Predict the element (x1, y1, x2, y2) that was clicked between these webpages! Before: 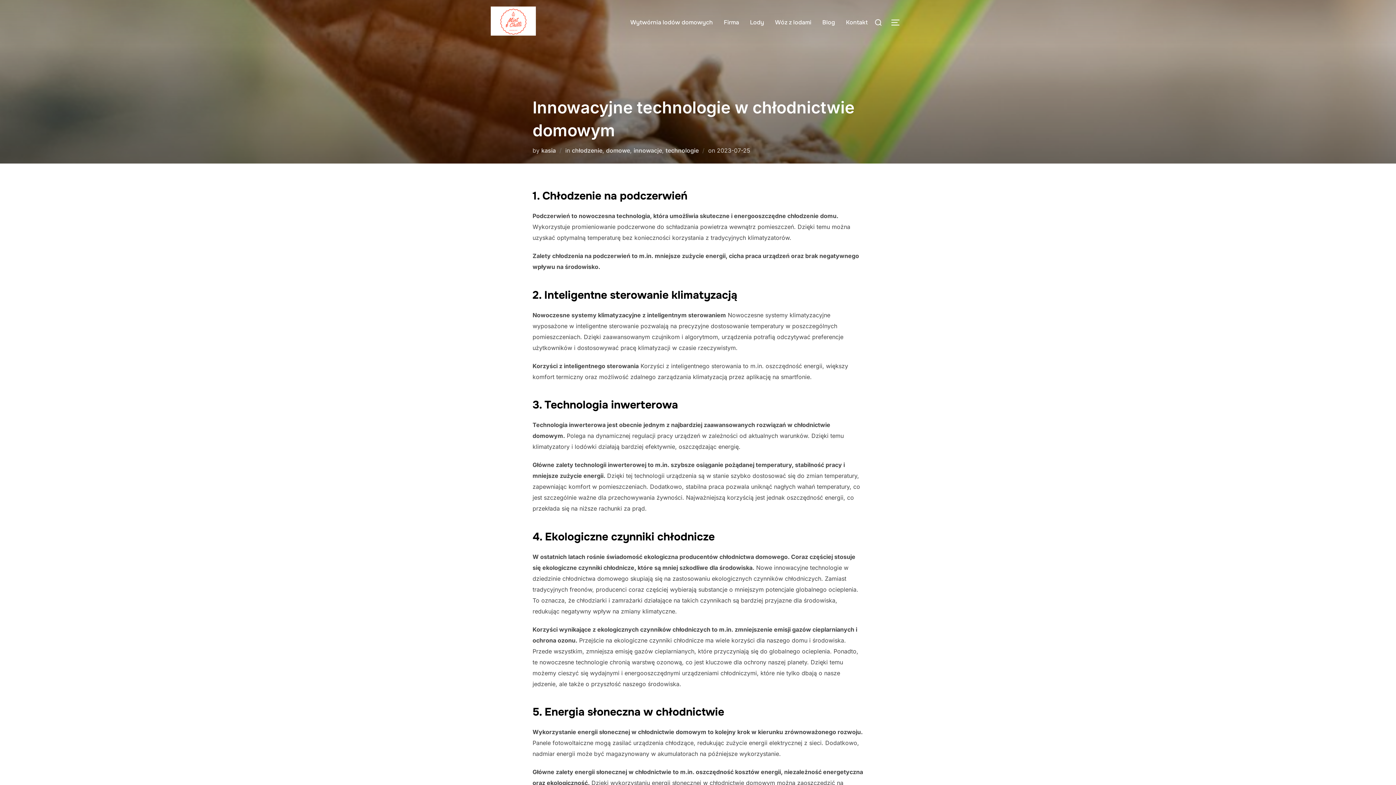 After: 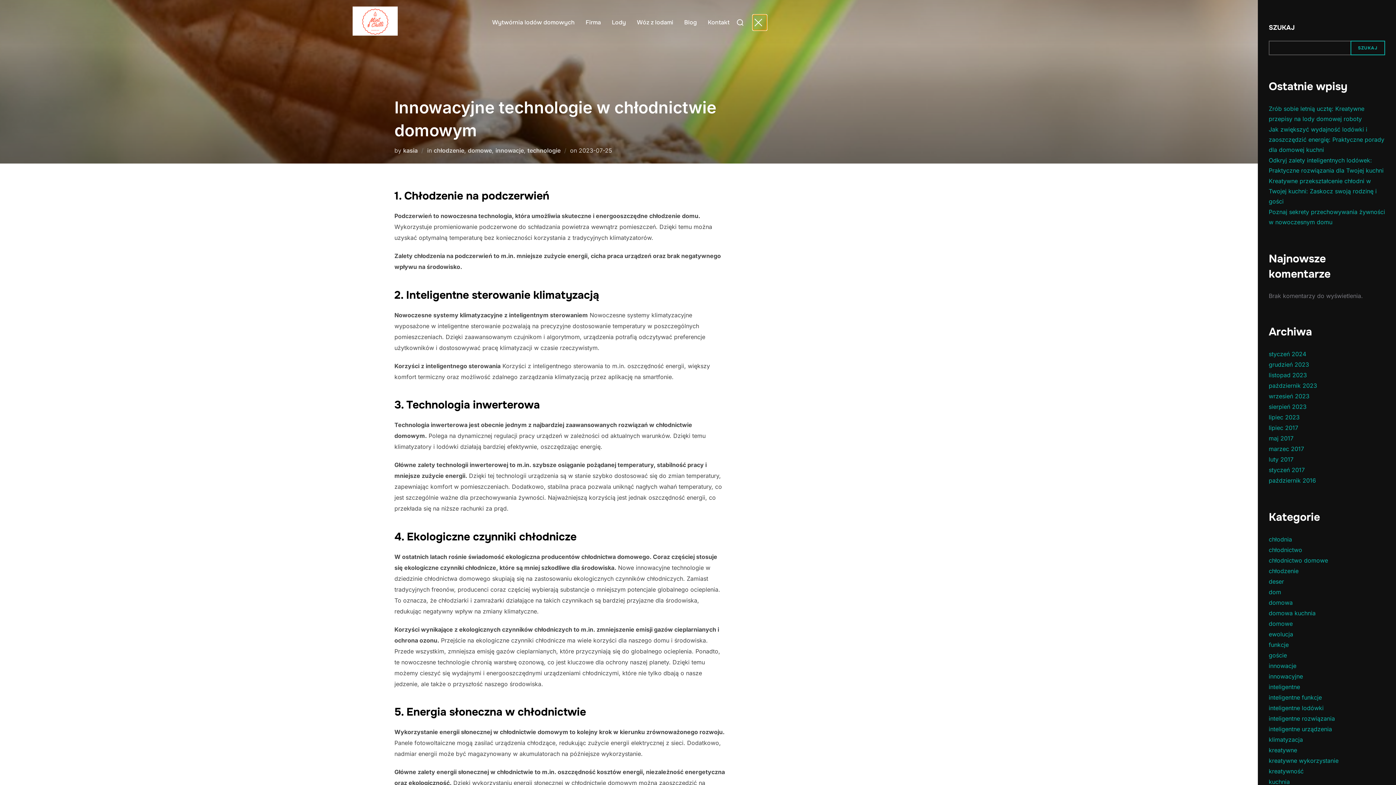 Action: bbox: (890, 14, 905, 30) label: TOGGLE SIDEBAR & NAVIGATION